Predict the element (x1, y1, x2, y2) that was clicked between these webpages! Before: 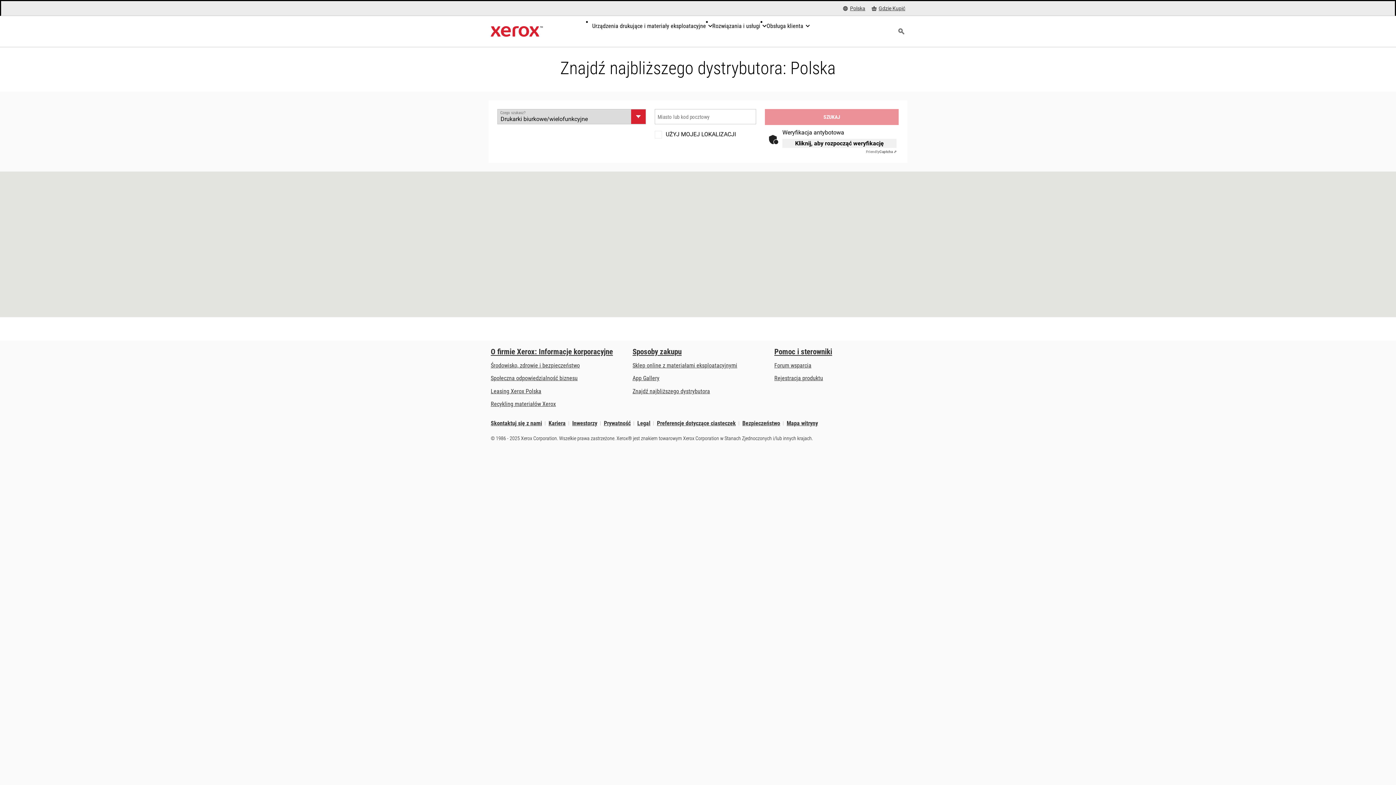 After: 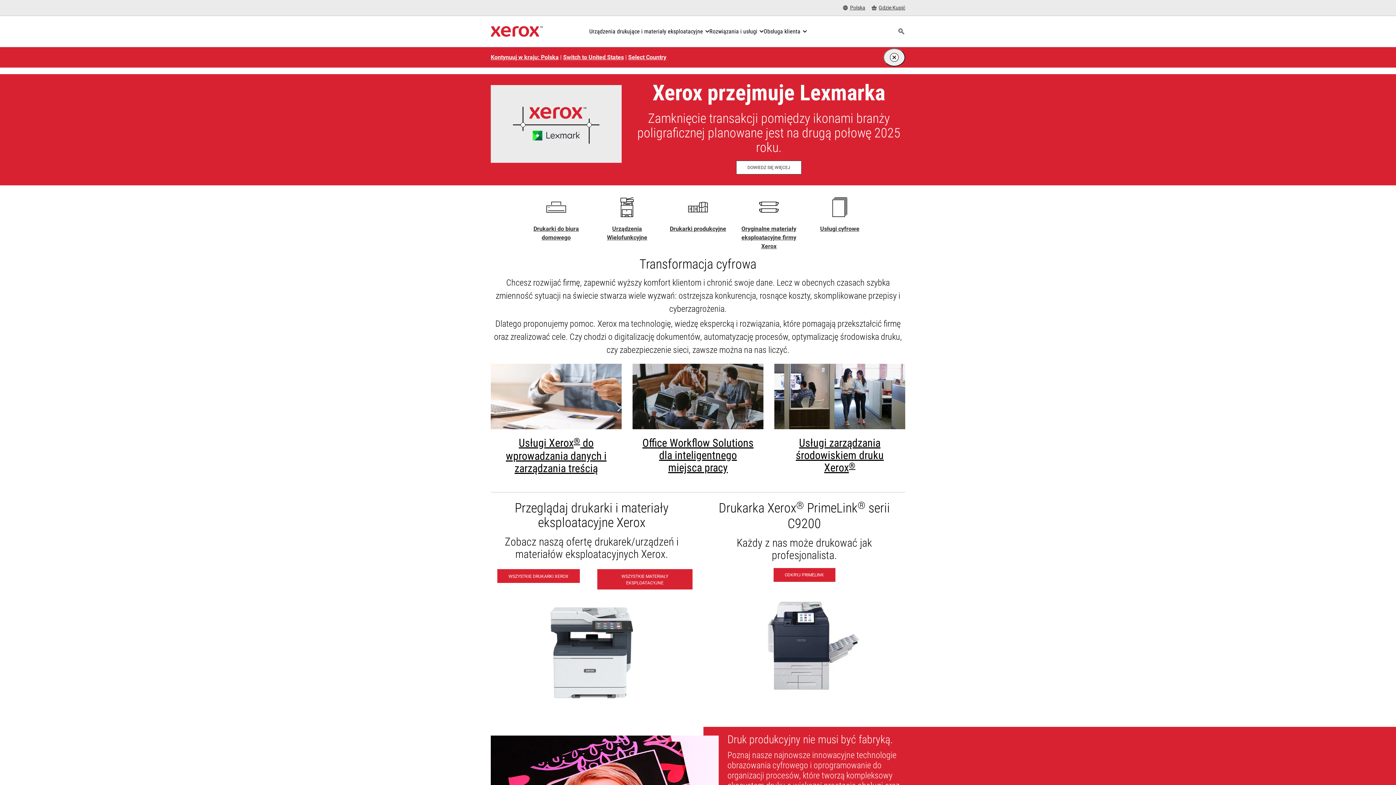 Action: label: Xerox Homepage bbox: (490, 23, 542, 39)